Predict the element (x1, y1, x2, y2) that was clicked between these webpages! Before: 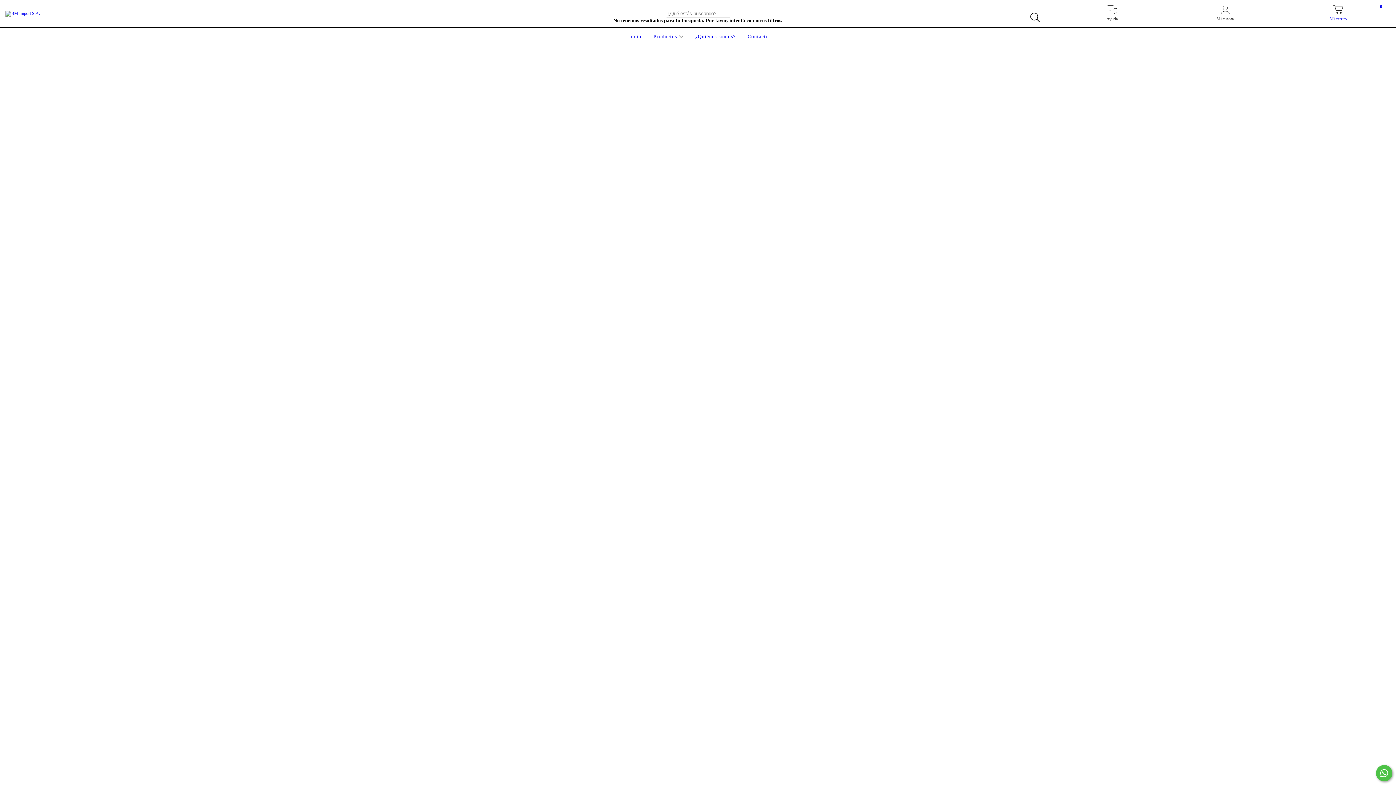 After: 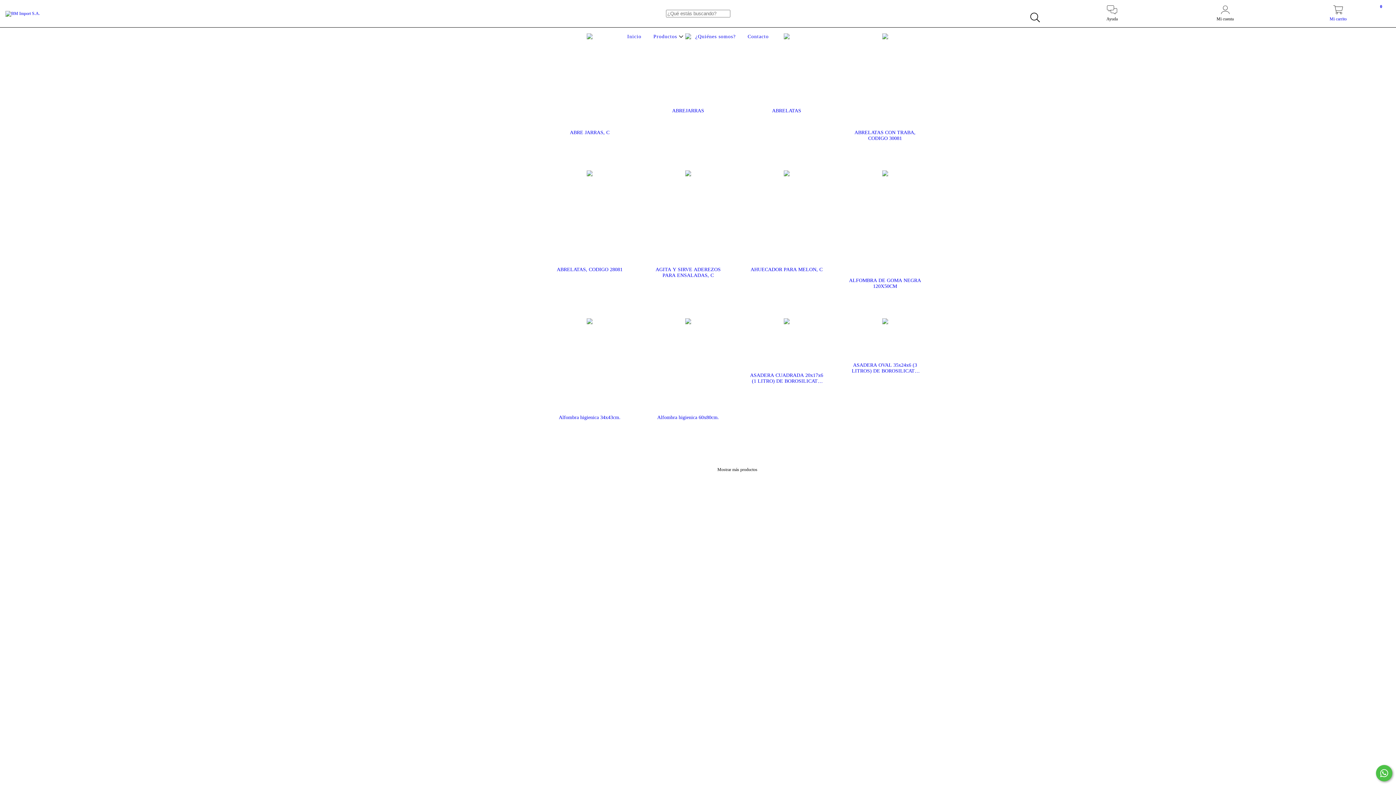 Action: label: Productos  bbox: (651, 33, 685, 39)